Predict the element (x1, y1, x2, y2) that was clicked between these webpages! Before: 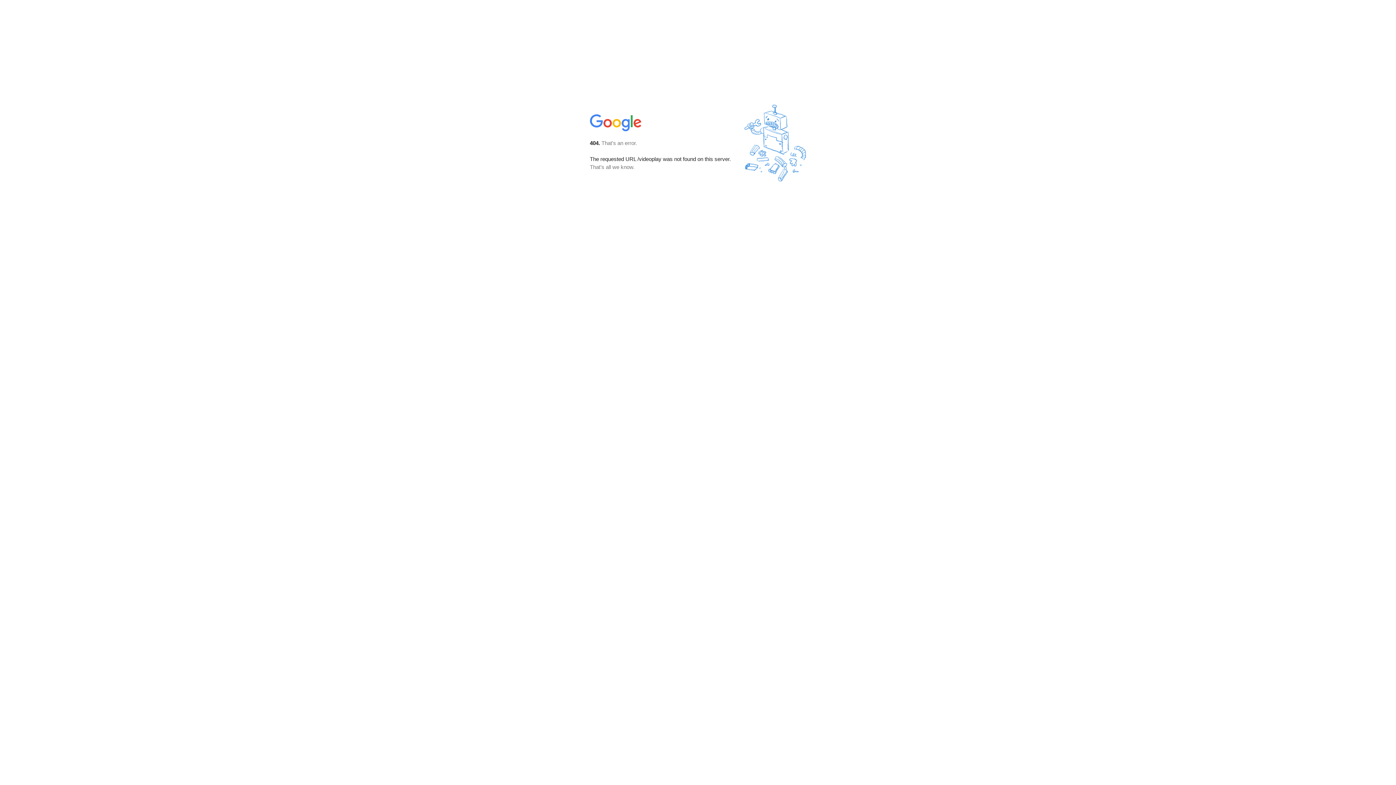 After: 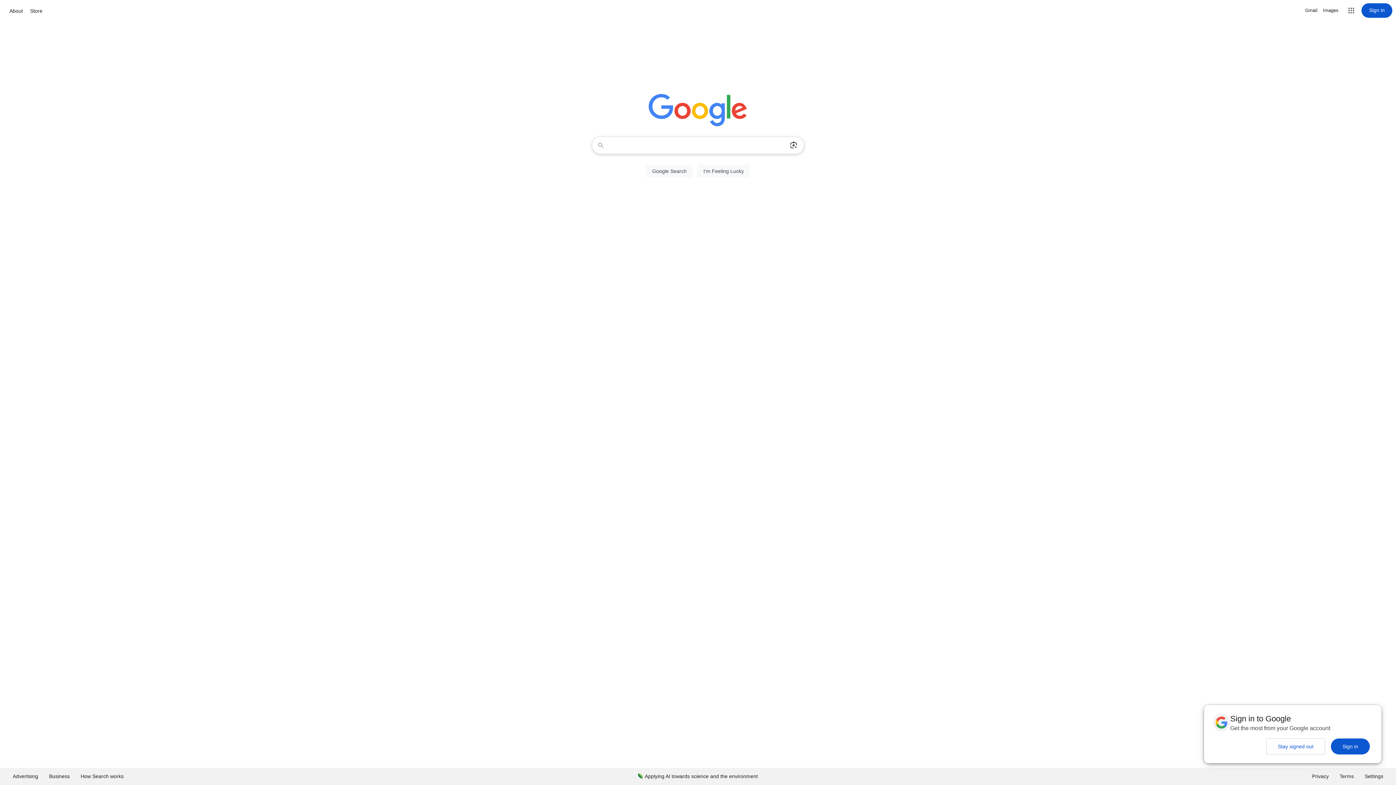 Action: bbox: (590, 127, 642, 134)